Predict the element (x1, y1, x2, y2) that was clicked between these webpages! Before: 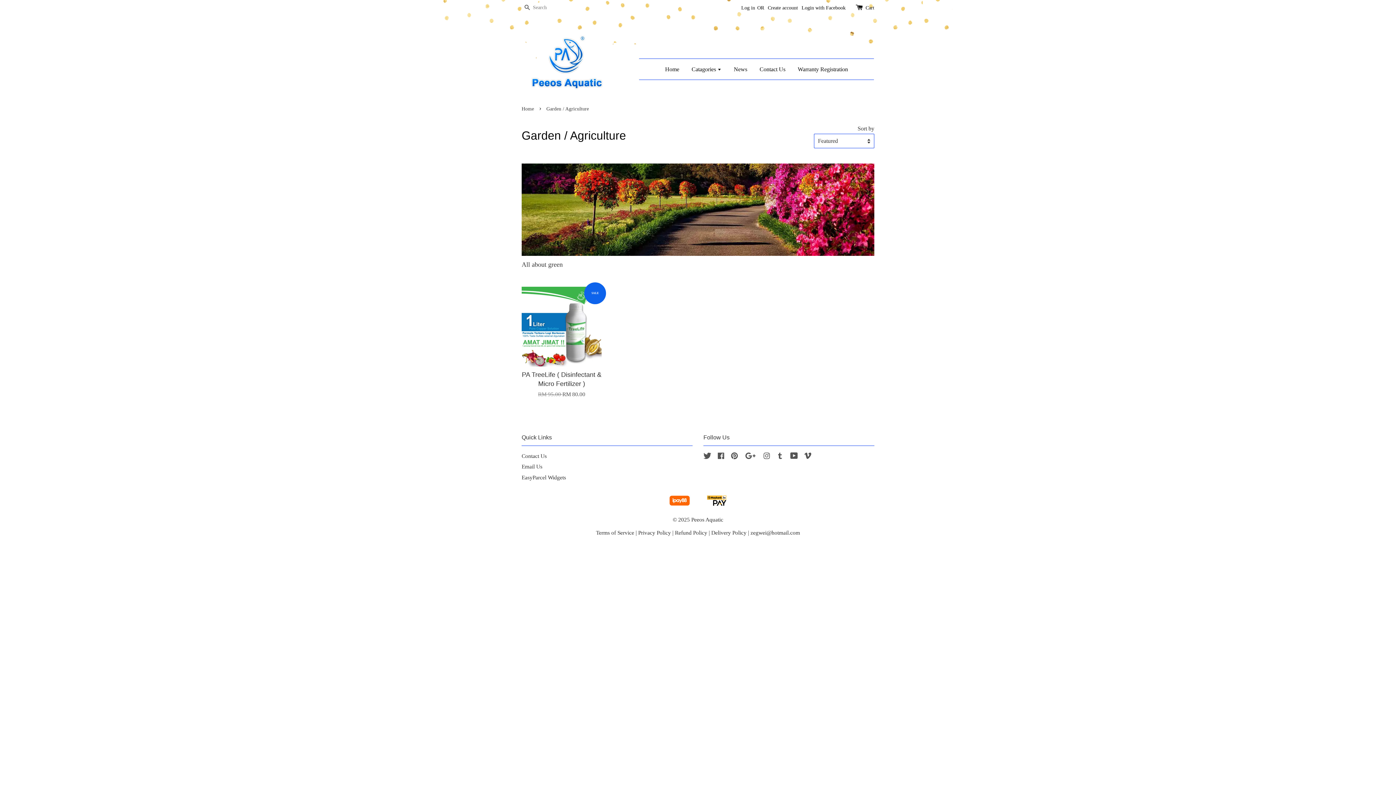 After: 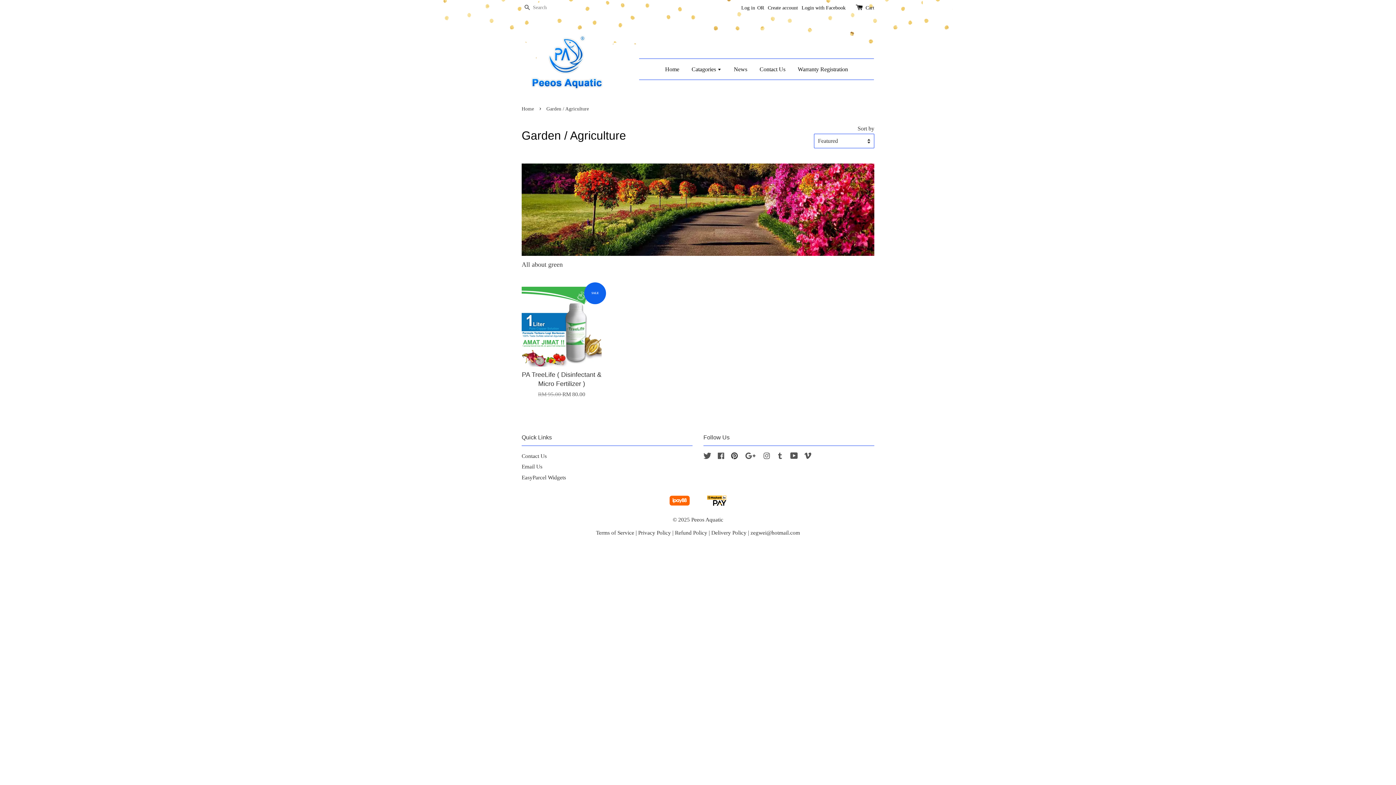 Action: bbox: (730, 454, 738, 460) label: Pinterest